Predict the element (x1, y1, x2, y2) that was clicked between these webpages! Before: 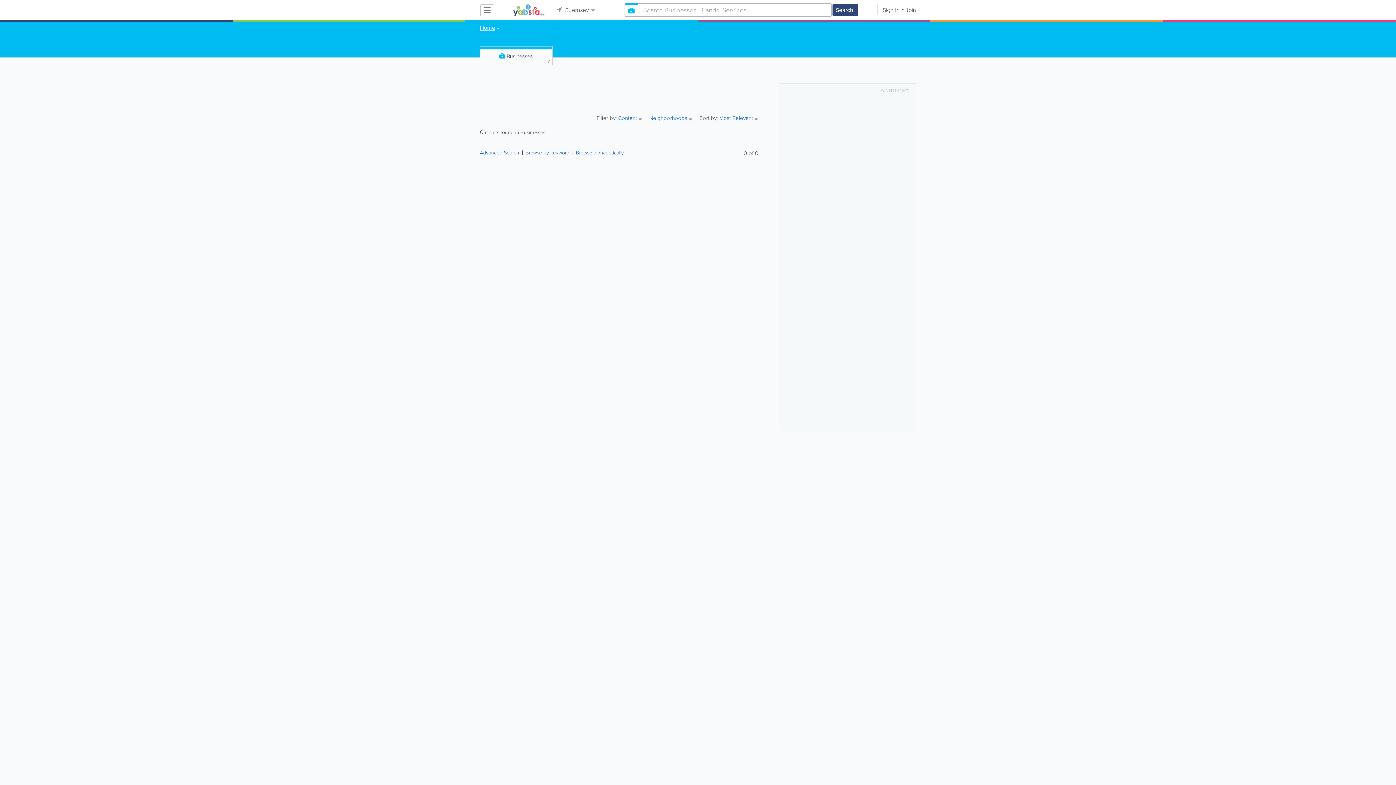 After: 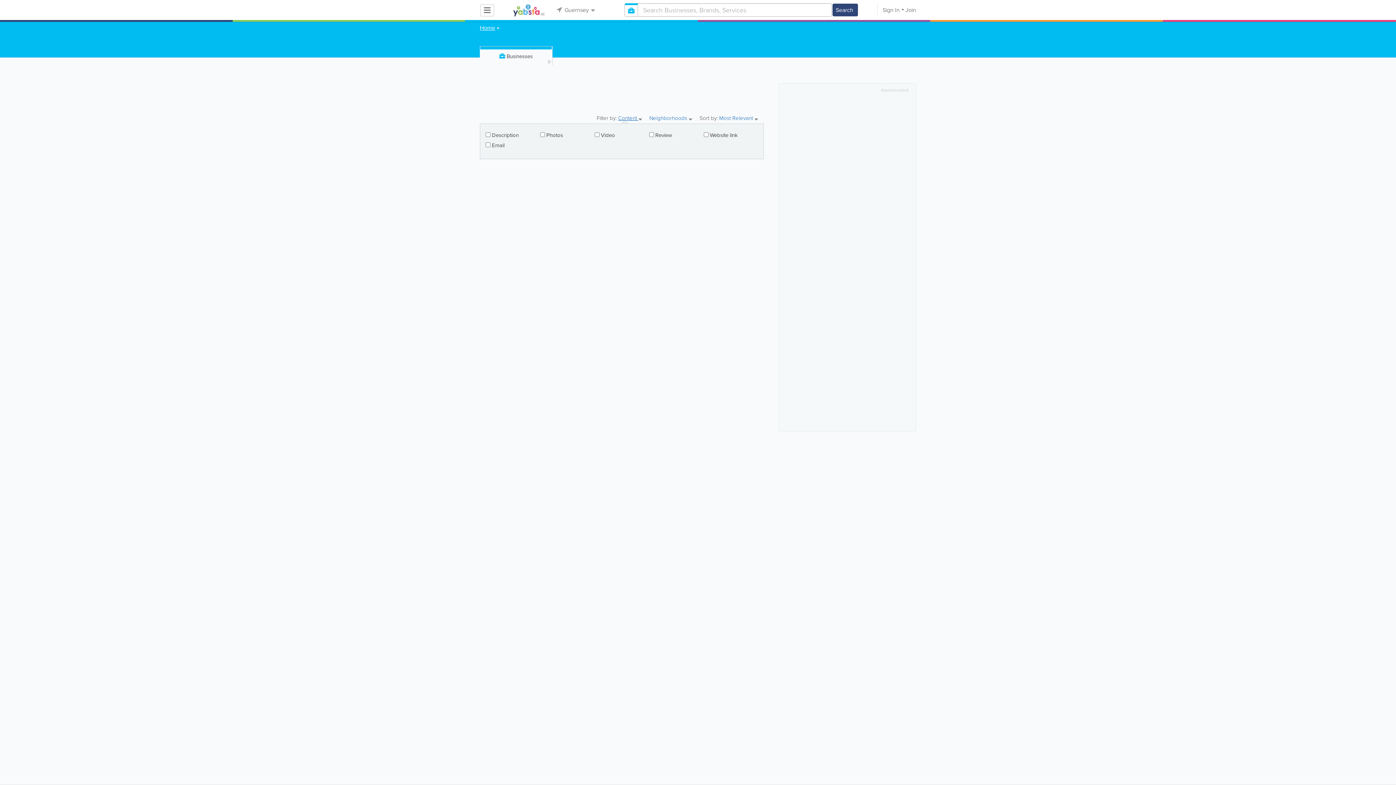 Action: bbox: (618, 115, 642, 122) label: Content 